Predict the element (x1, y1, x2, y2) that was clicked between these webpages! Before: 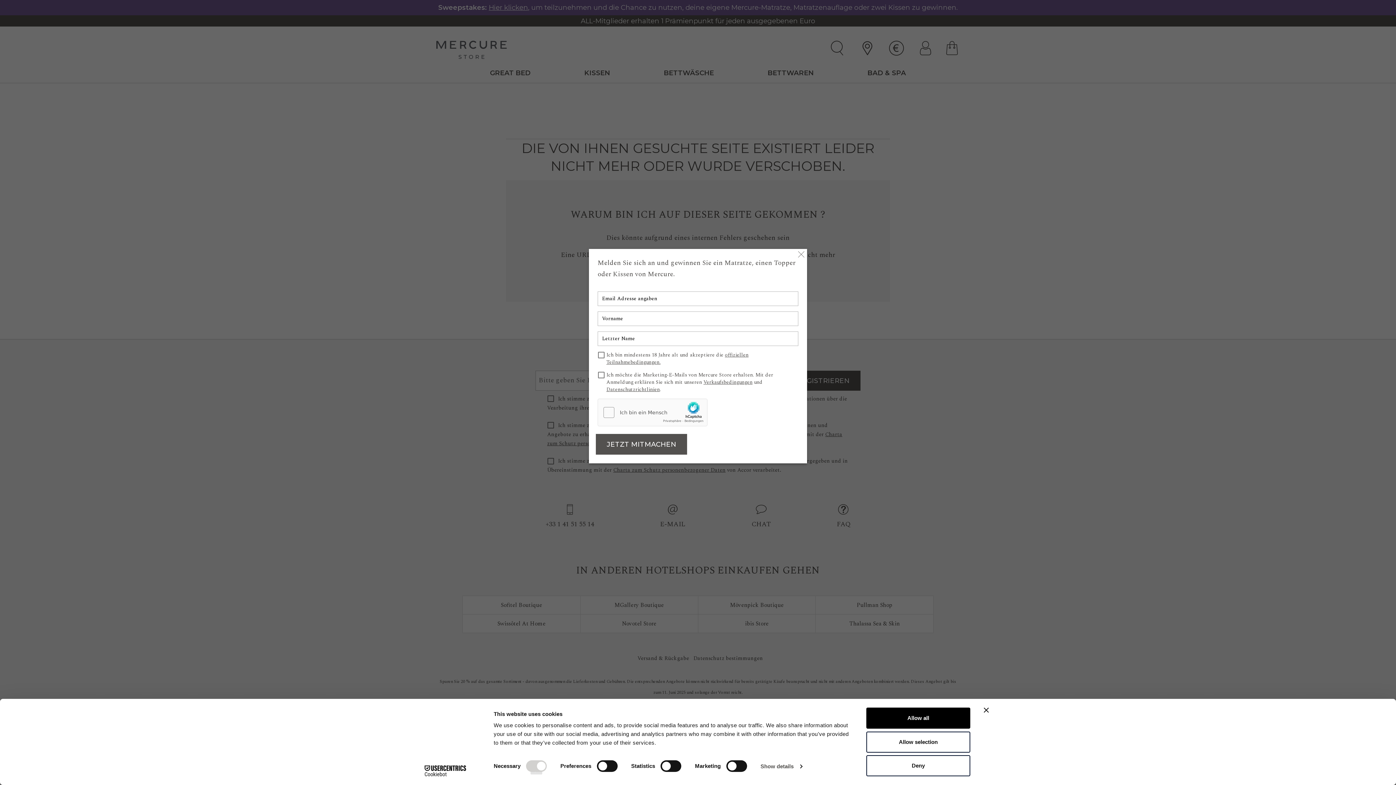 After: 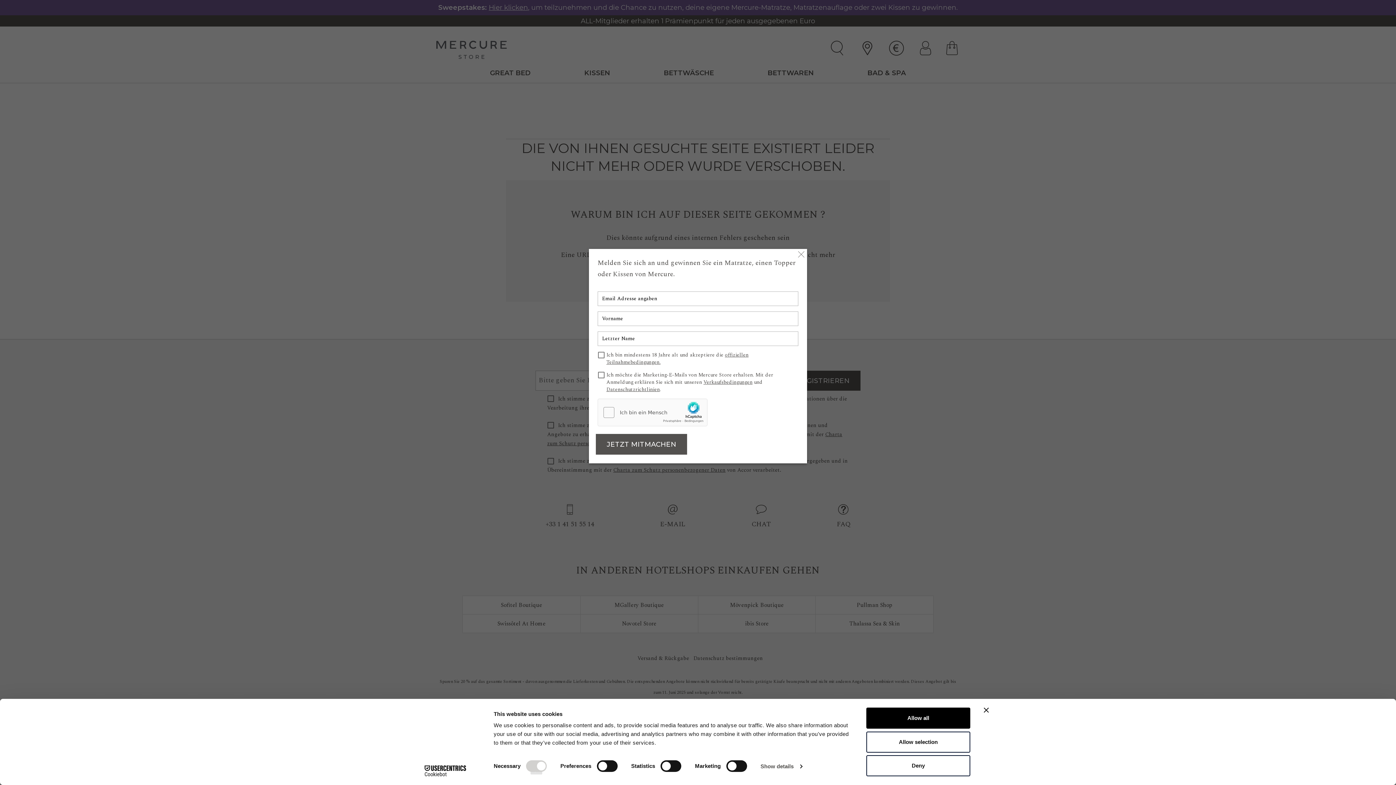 Action: bbox: (703, 378, 752, 386) label: Verkaufsbedingungen